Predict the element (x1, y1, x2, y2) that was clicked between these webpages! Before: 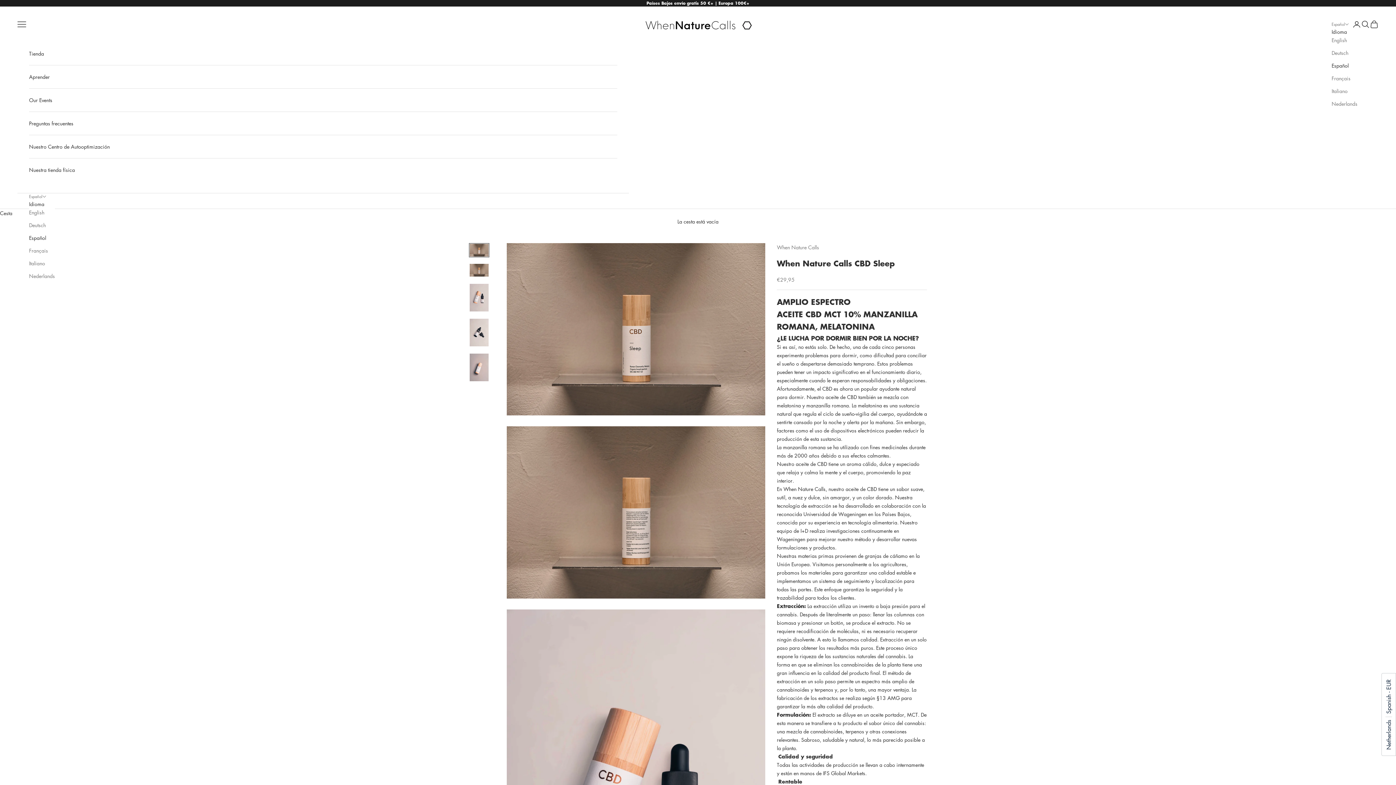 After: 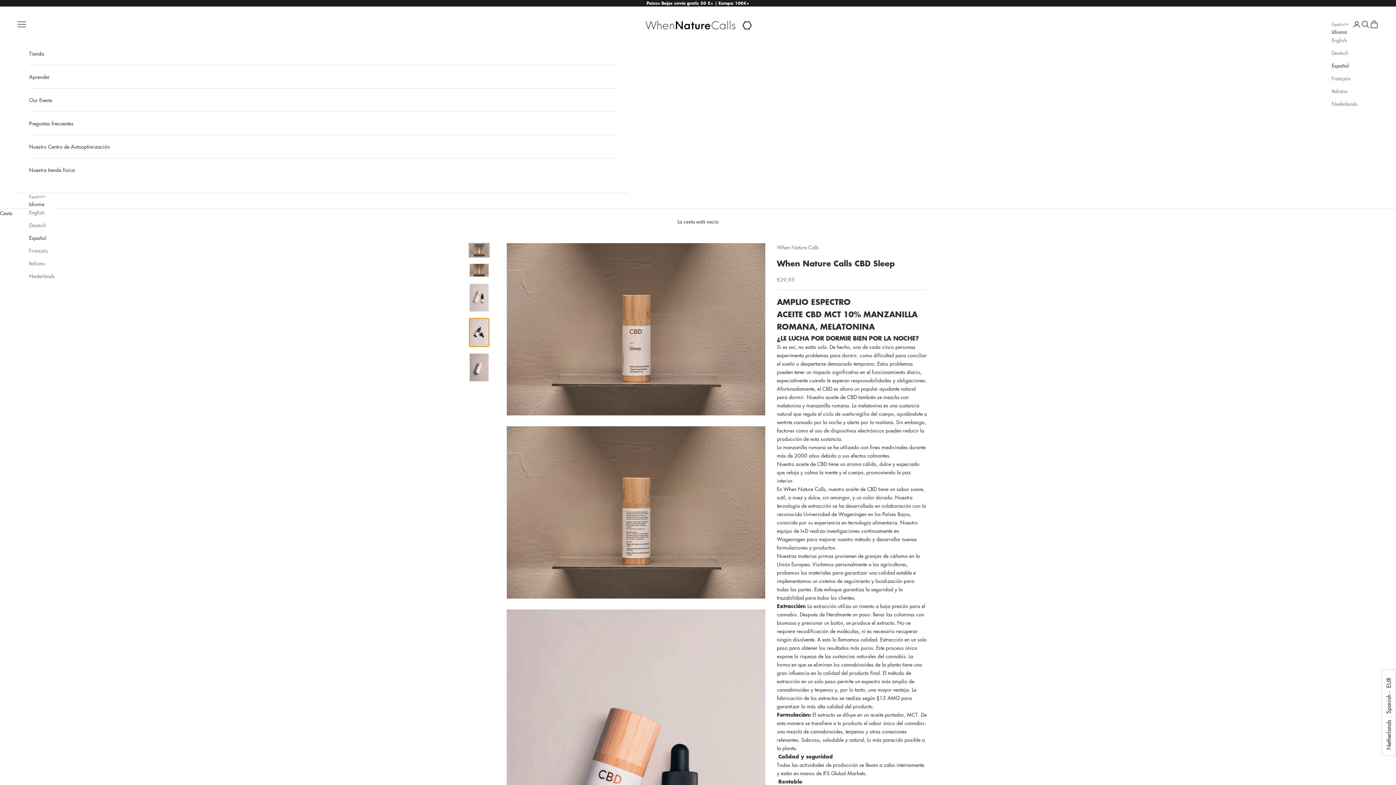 Action: bbox: (469, 318, 489, 347) label: Ir al artículo 4